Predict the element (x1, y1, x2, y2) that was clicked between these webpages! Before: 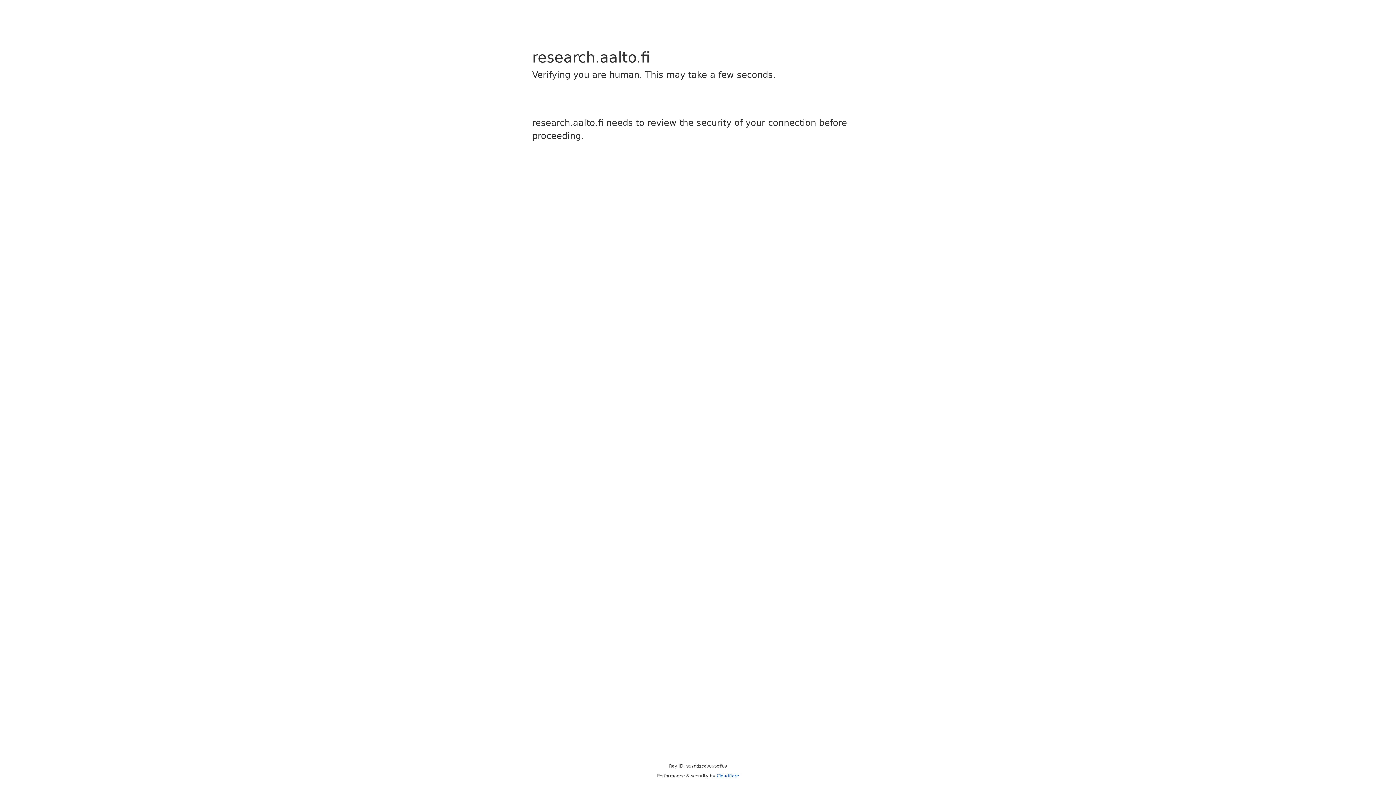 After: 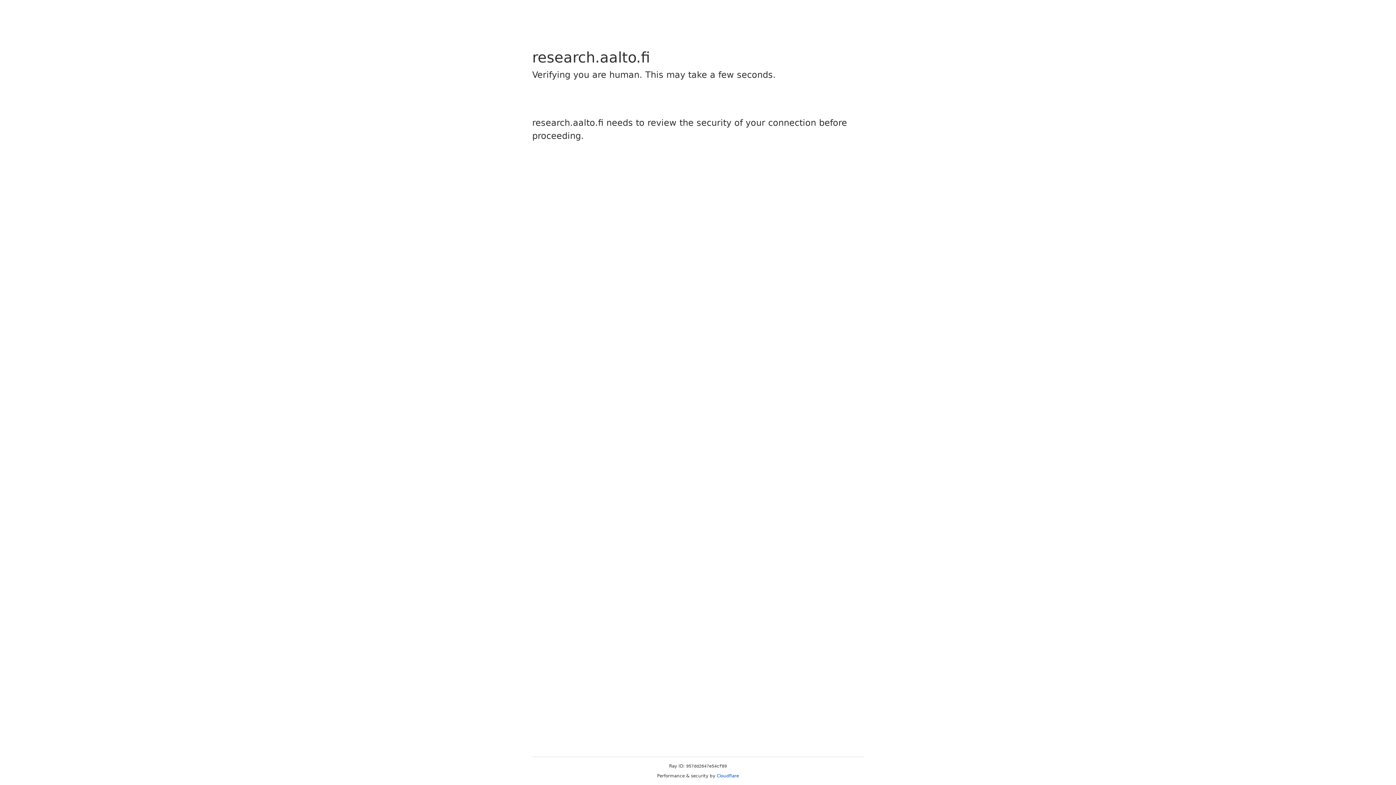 Action: bbox: (716, 773, 739, 778) label: Cloudflare